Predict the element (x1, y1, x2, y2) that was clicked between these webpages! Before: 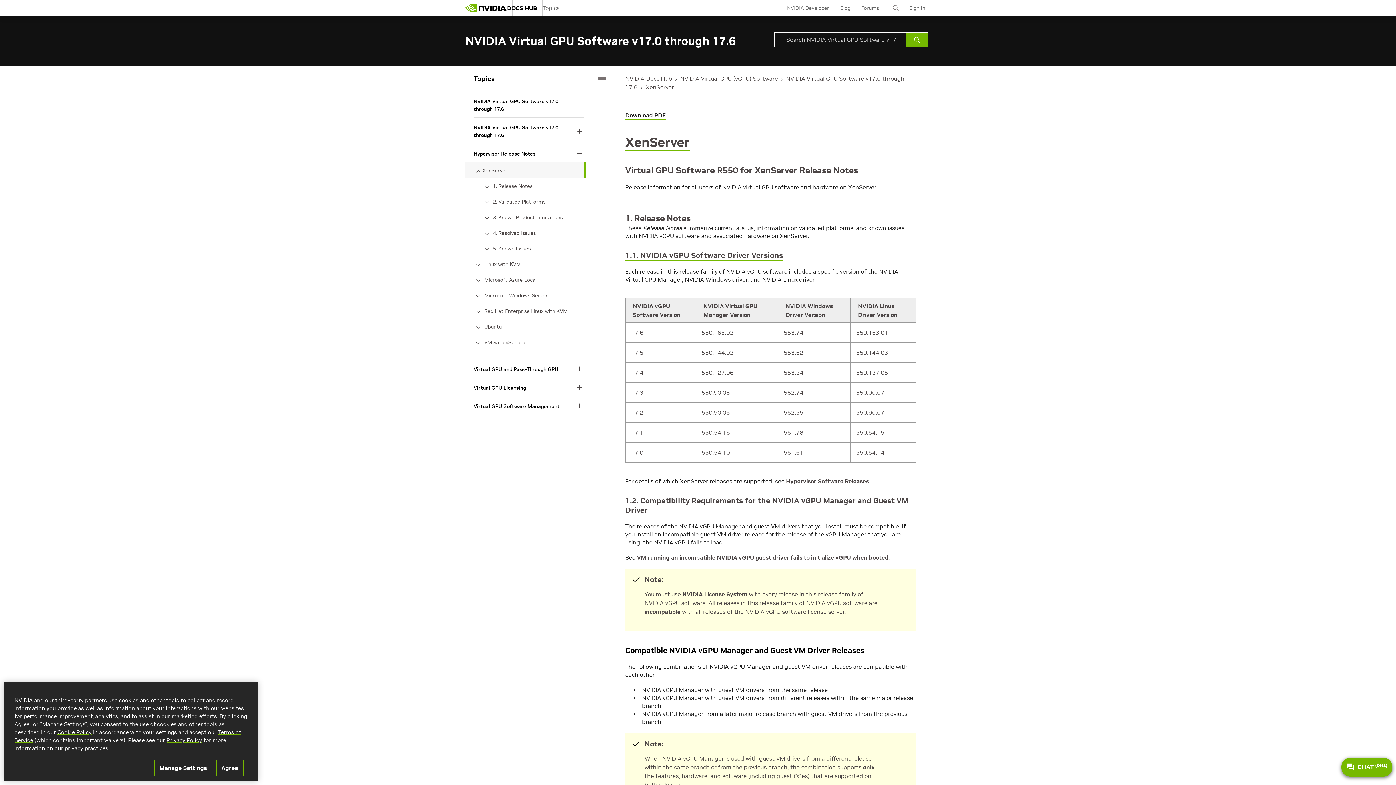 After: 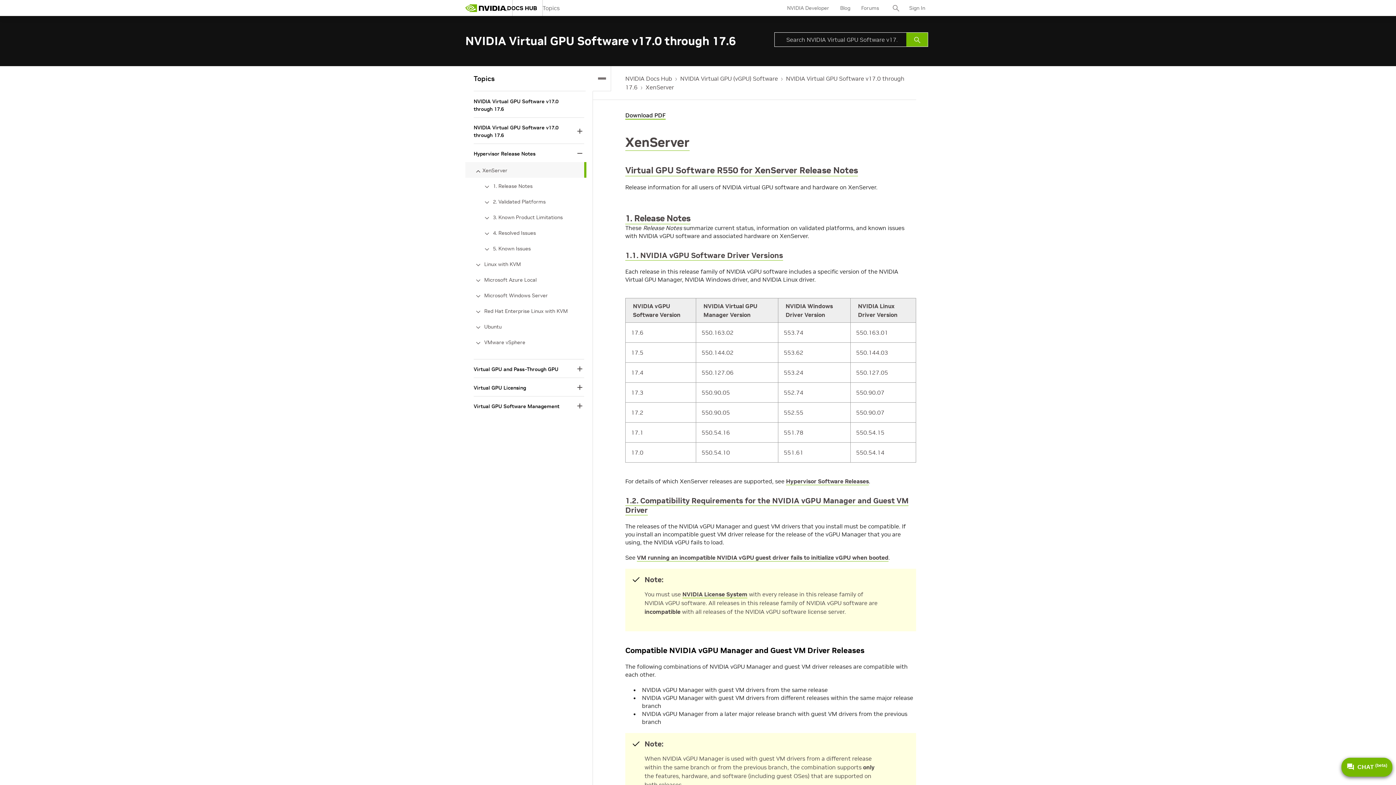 Action: label: Agree bbox: (216, 760, 243, 776)